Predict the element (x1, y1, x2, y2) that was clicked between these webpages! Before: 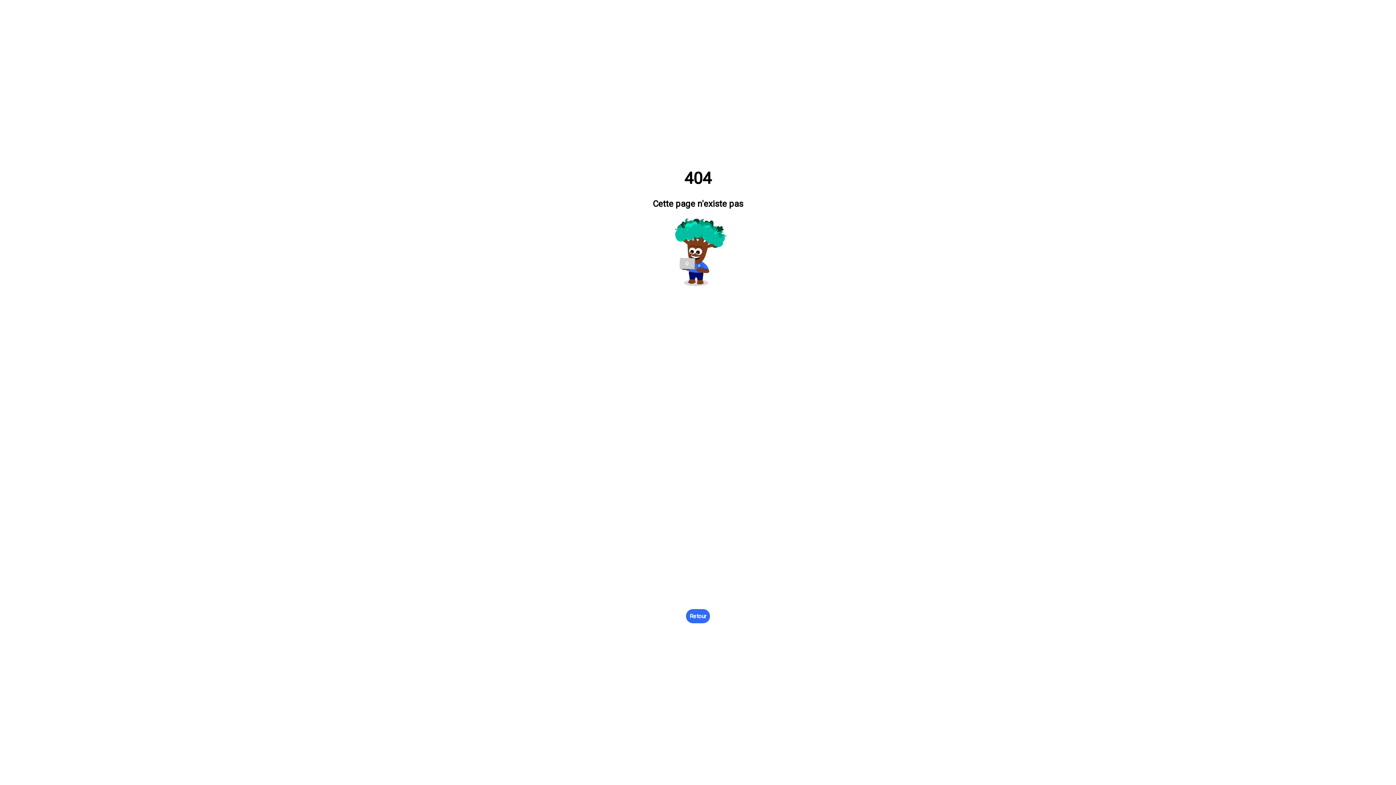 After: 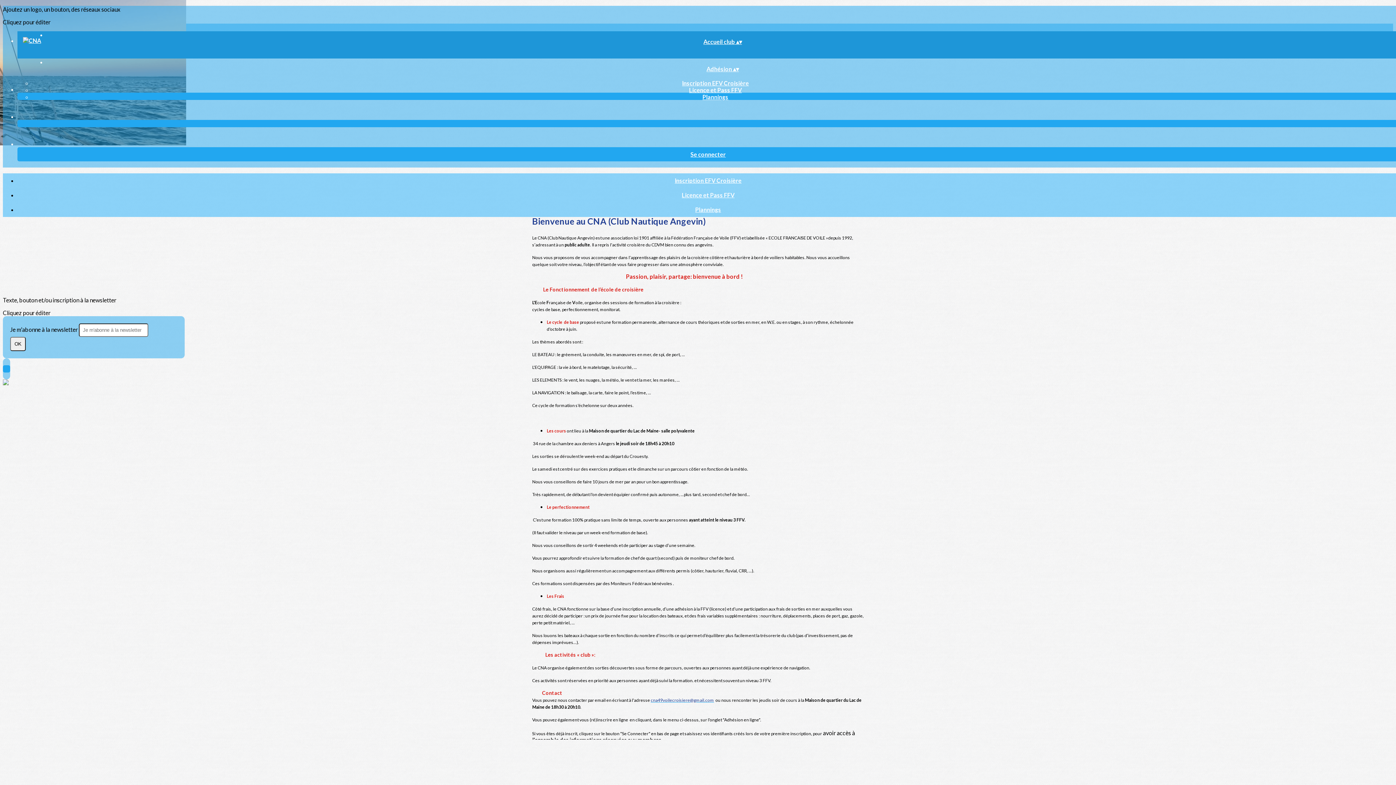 Action: label: Retour bbox: (686, 609, 710, 623)